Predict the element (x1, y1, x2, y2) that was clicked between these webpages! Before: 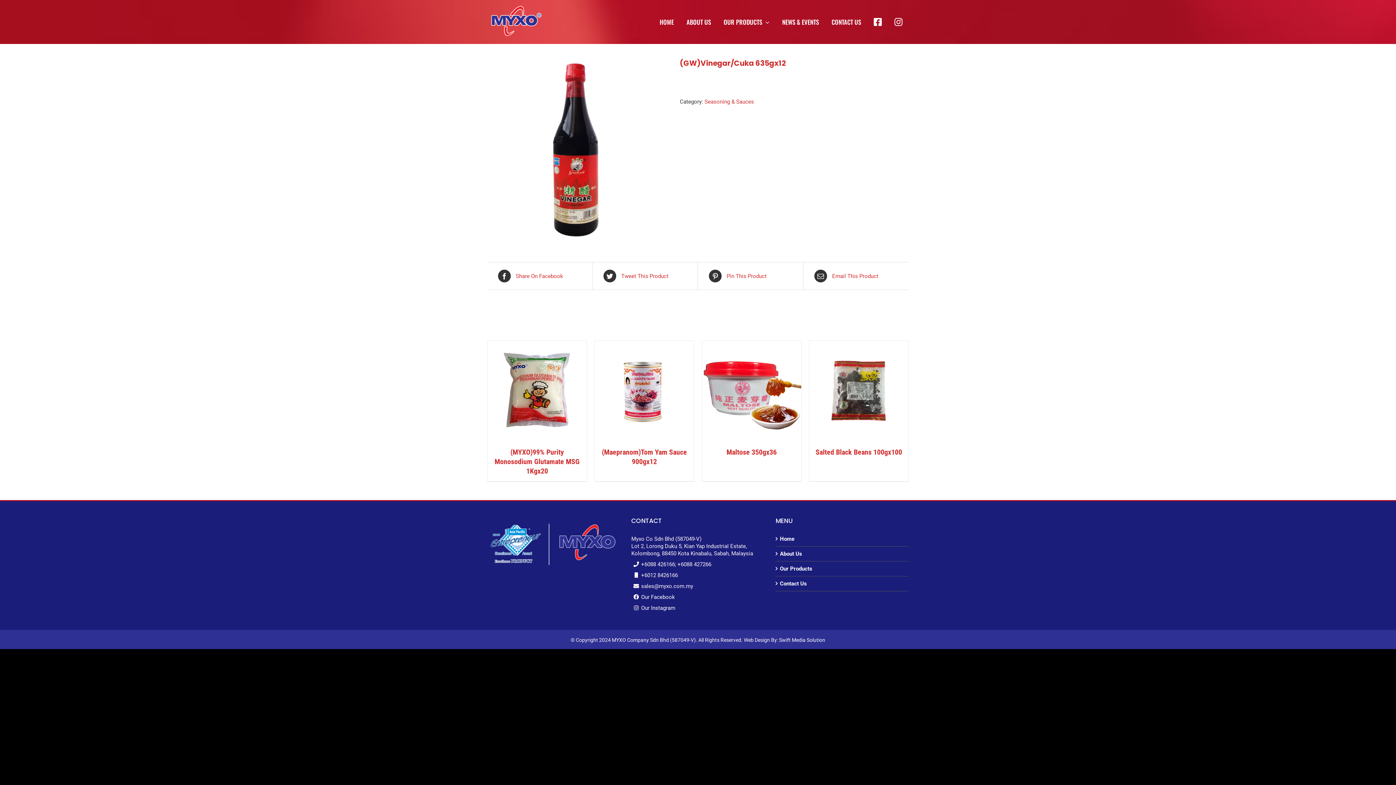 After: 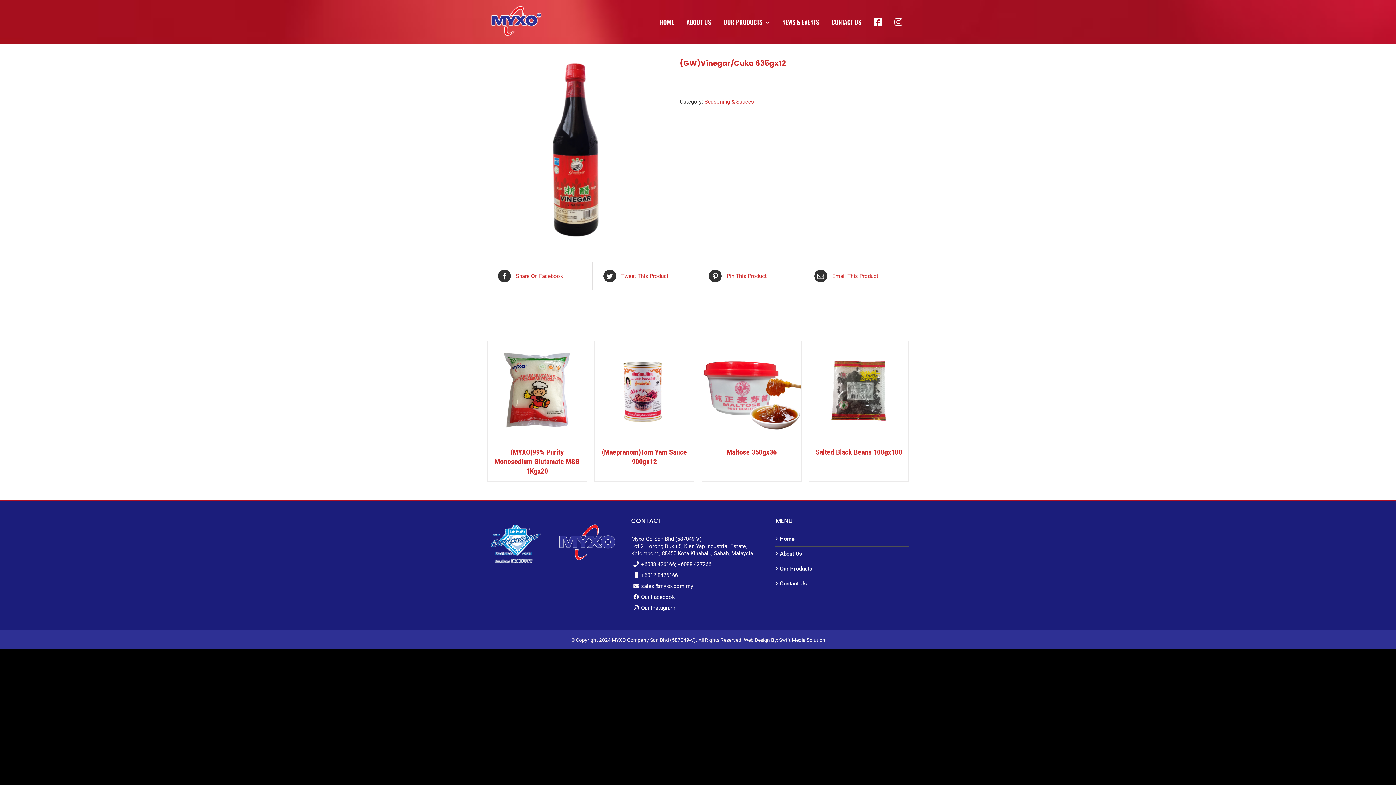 Action: label: Swift Media Solution bbox: (779, 637, 825, 643)